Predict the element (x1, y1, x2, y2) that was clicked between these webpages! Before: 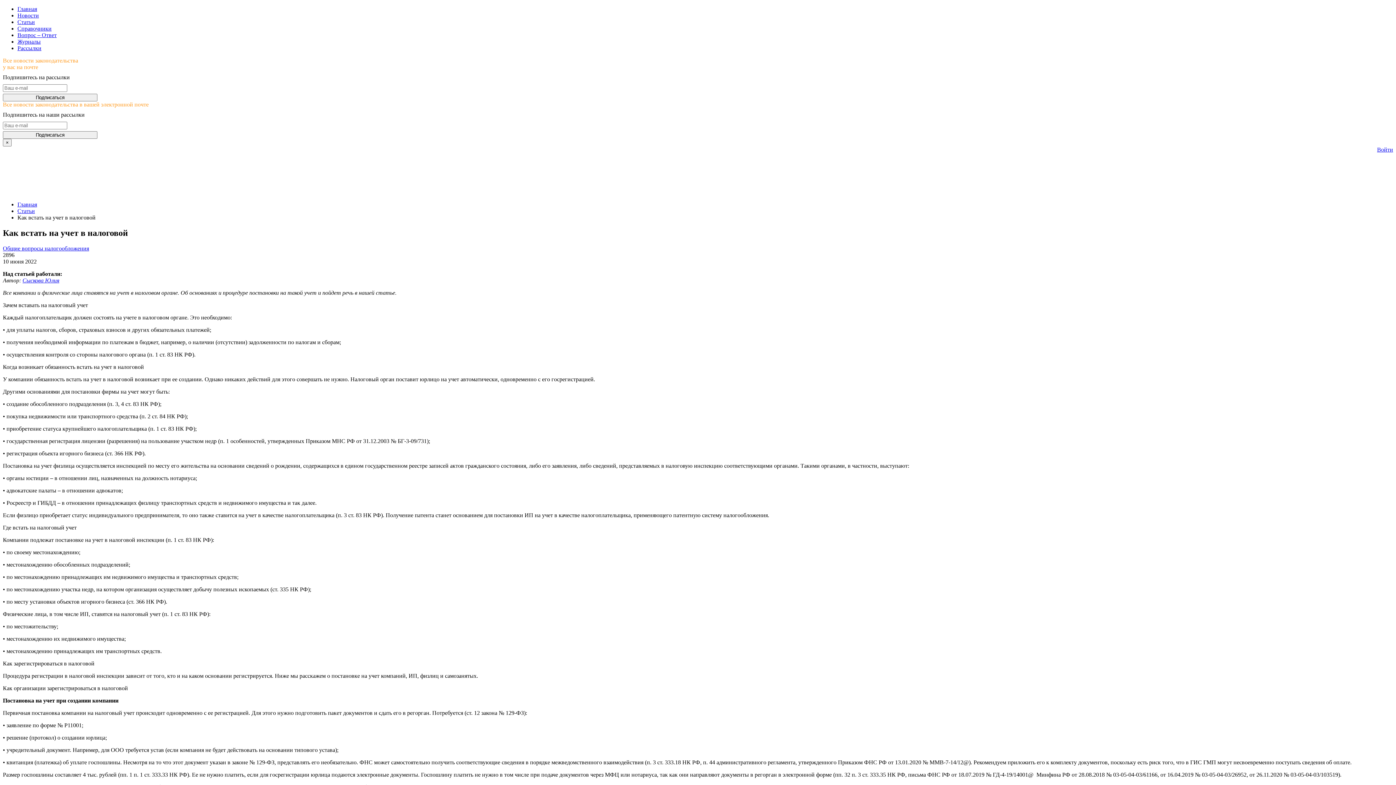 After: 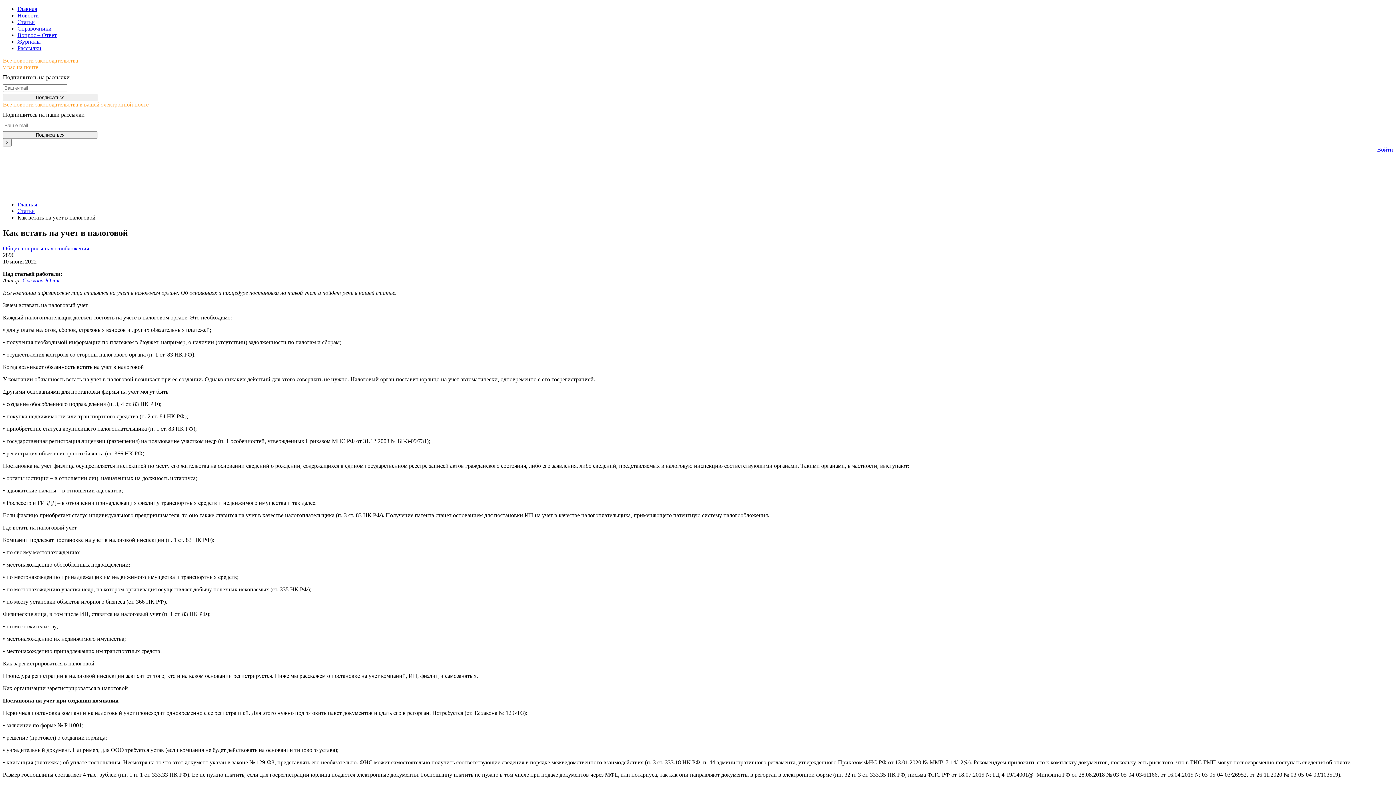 Action: label: Когда возникает обязанность встать на учет в налоговой bbox: (2, 363, 144, 370)